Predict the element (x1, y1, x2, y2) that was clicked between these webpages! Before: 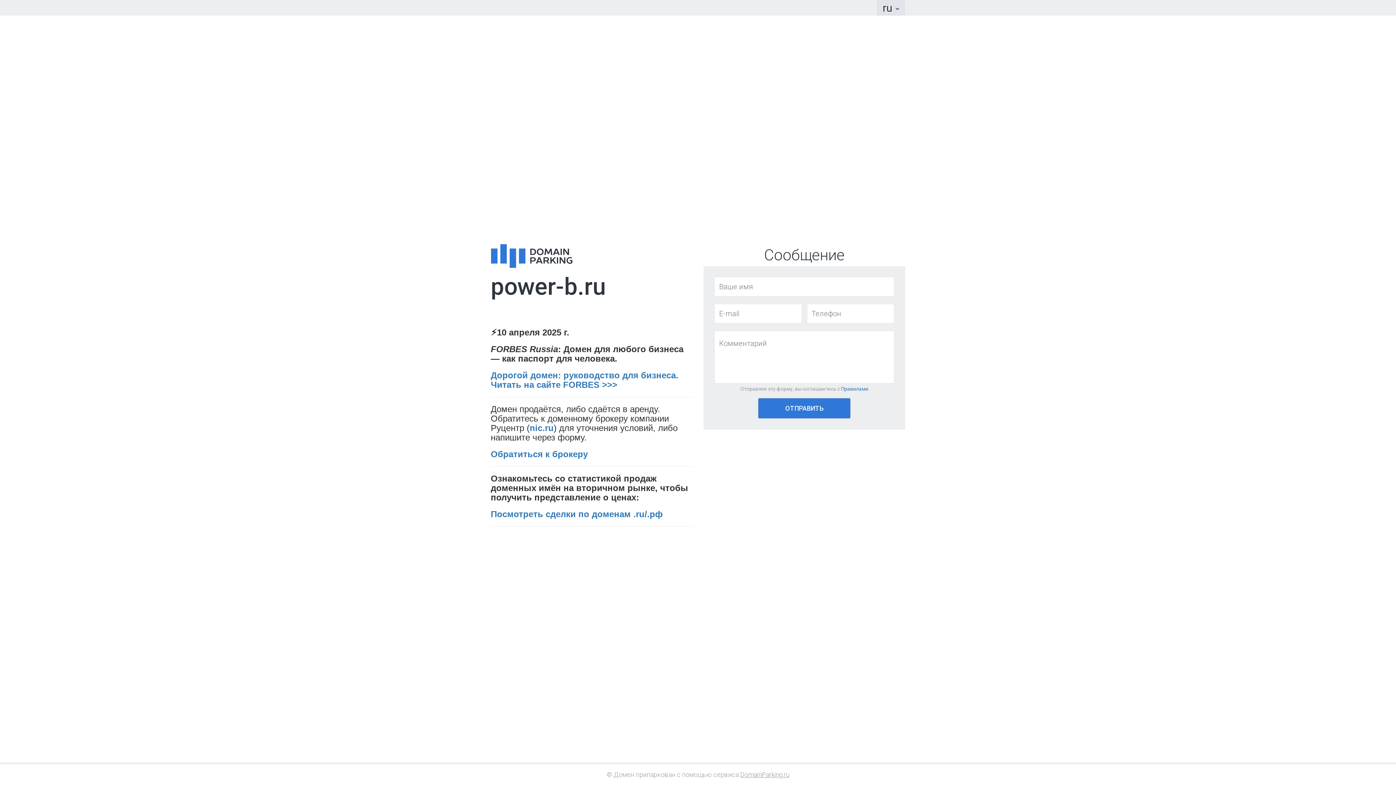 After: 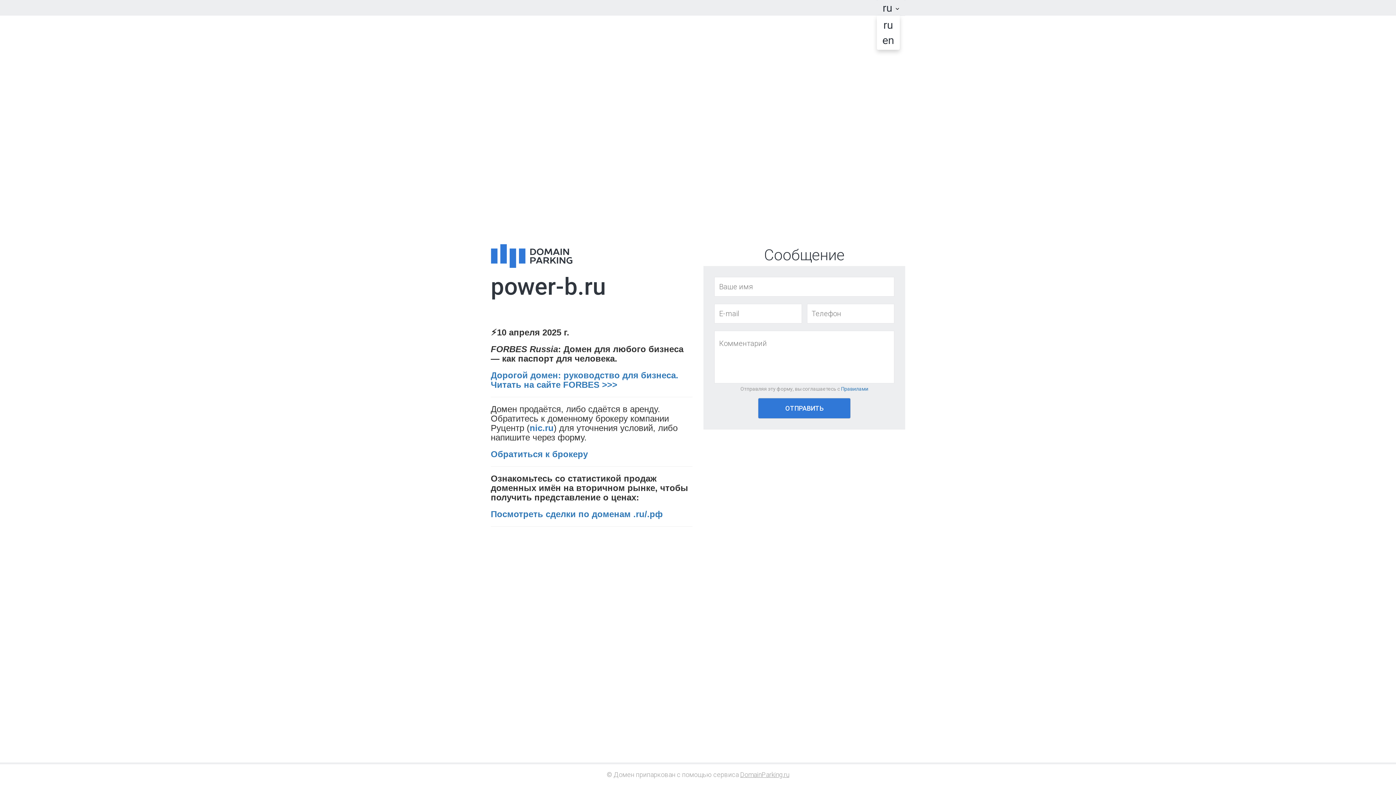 Action: label: ru  bbox: (883, 0, 904, 15)